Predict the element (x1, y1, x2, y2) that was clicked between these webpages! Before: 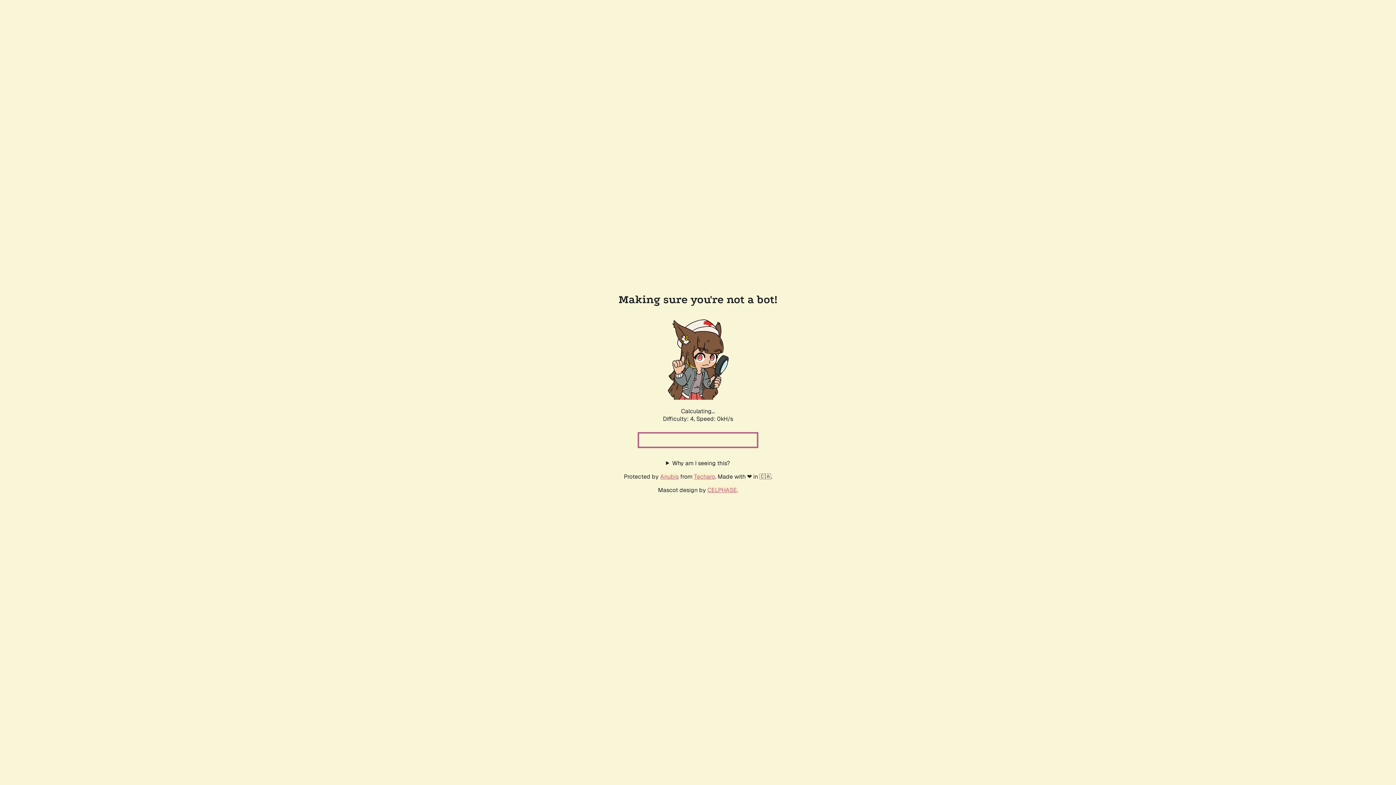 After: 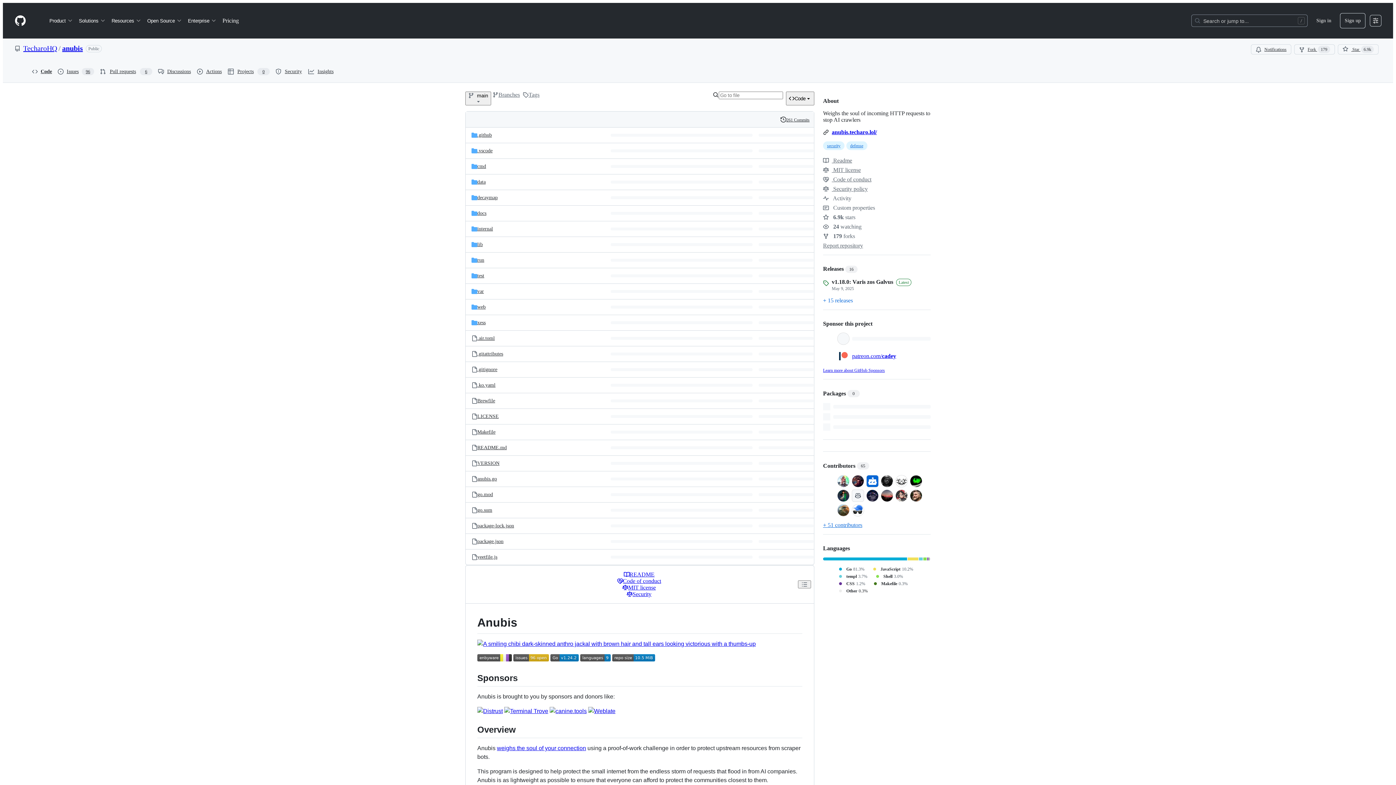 Action: label: Anubis bbox: (660, 472, 678, 480)